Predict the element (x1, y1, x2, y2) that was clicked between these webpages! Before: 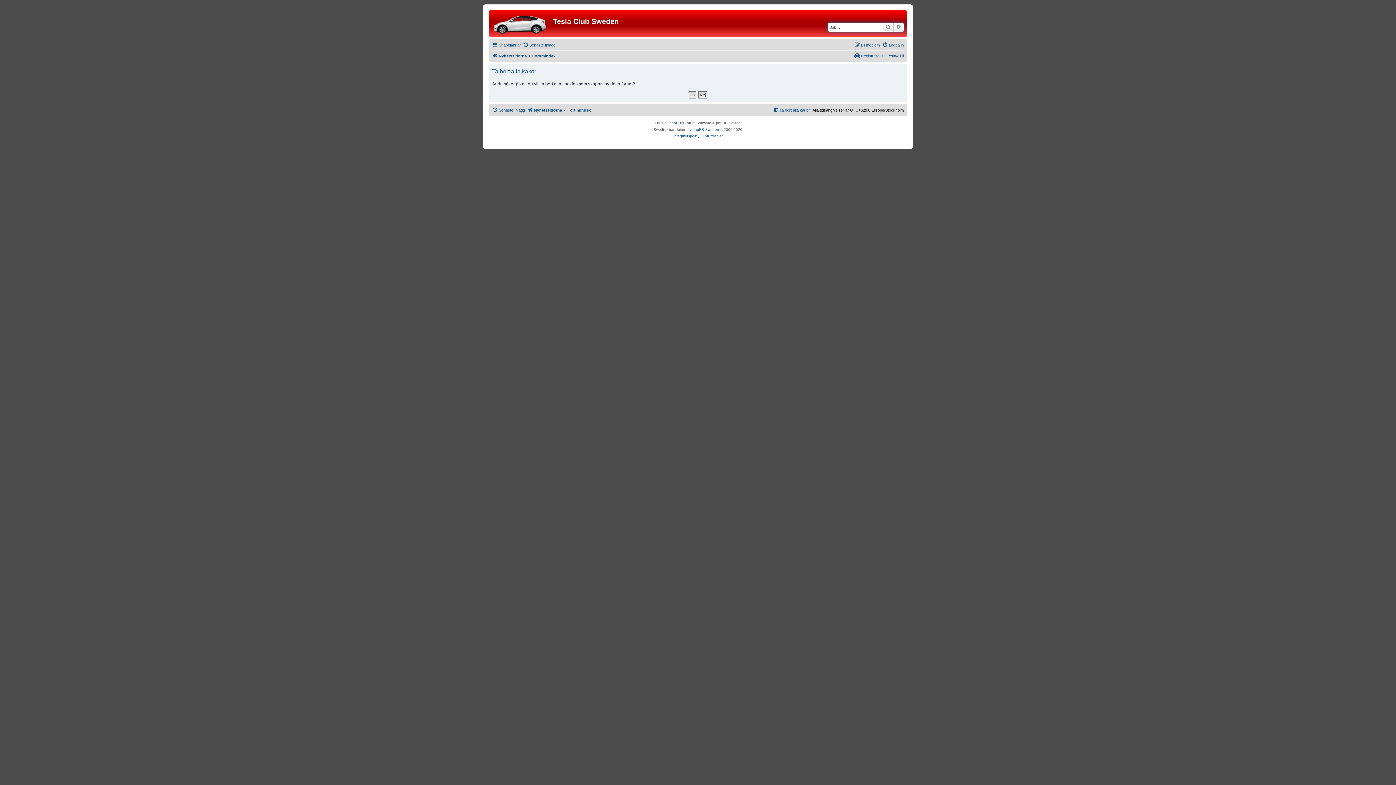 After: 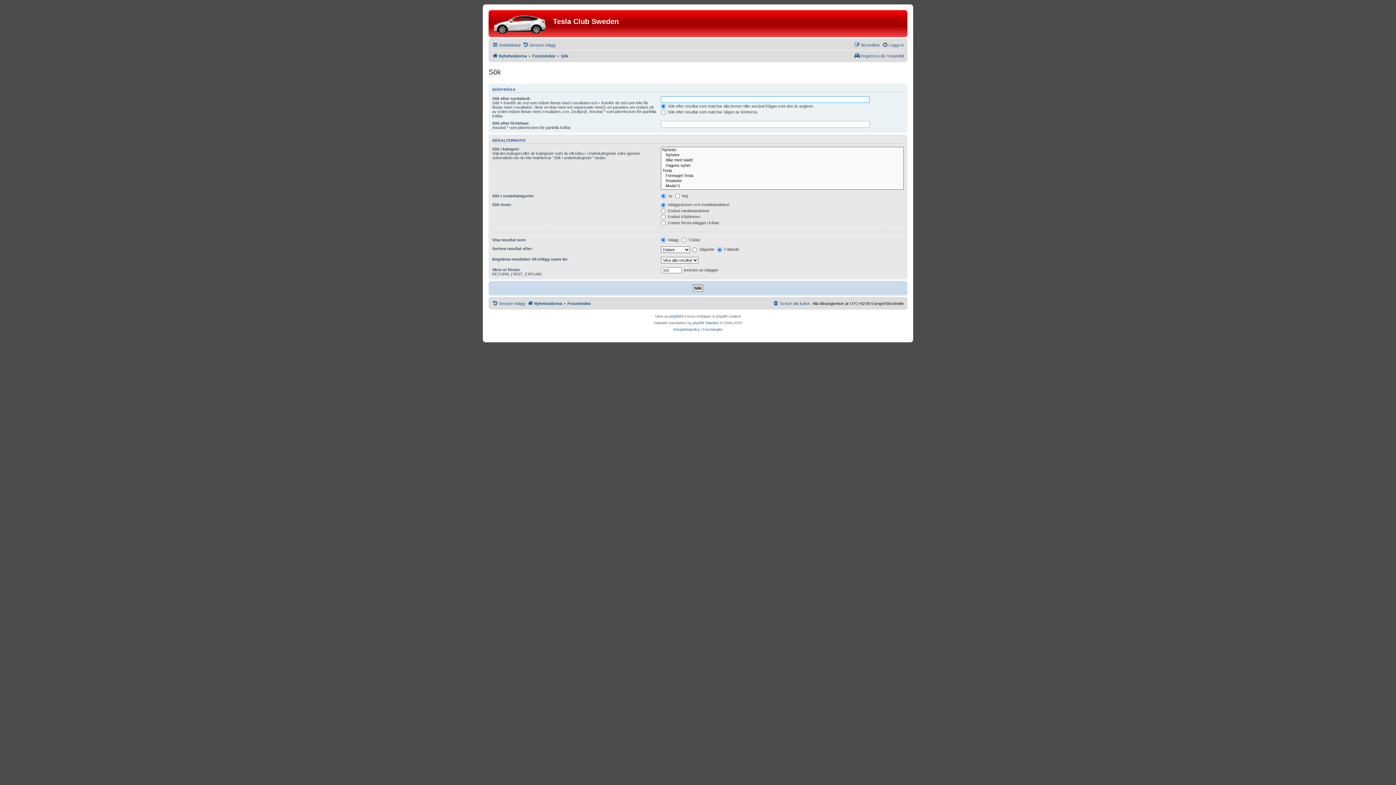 Action: label: Sök bbox: (882, 22, 893, 31)